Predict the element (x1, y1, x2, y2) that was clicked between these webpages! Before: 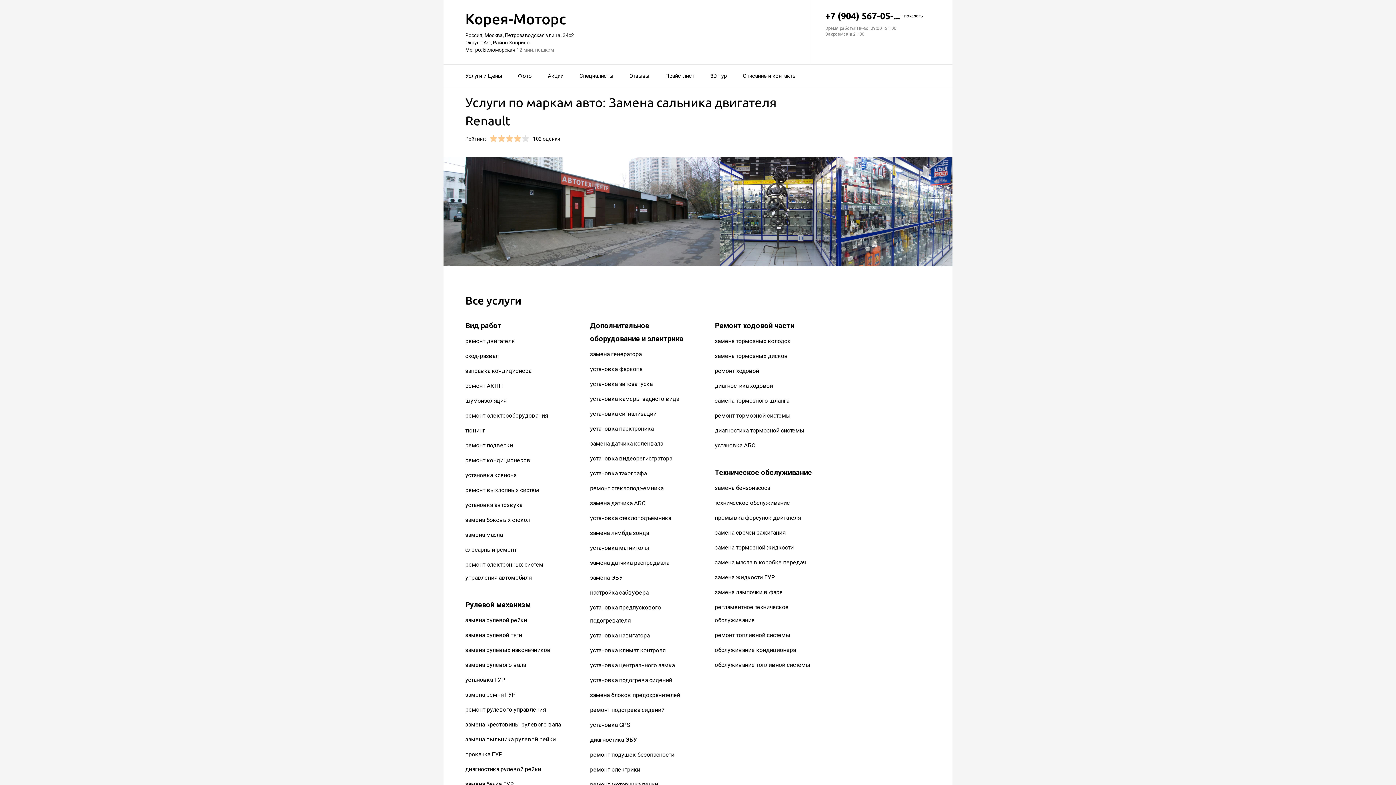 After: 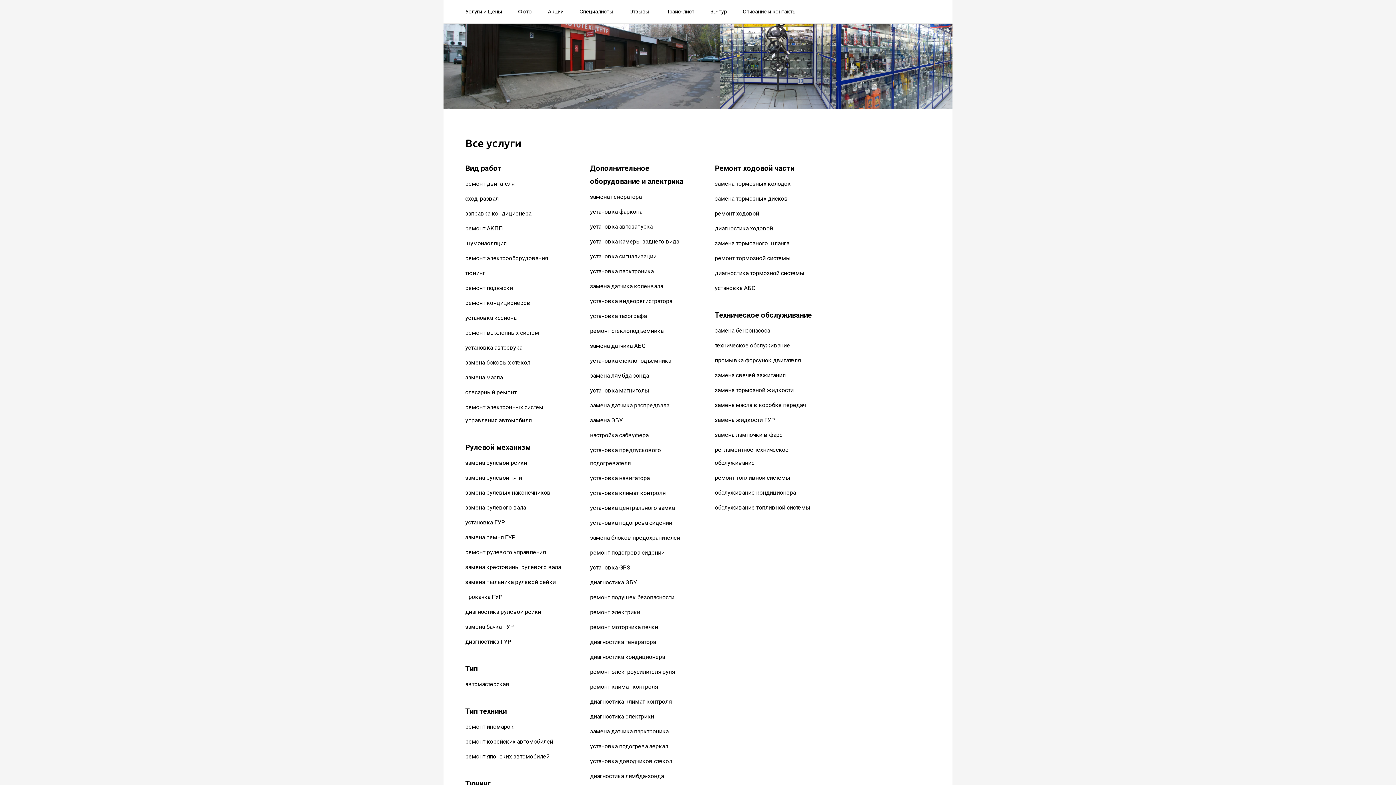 Action: label: Фото bbox: (518, 68, 532, 84)